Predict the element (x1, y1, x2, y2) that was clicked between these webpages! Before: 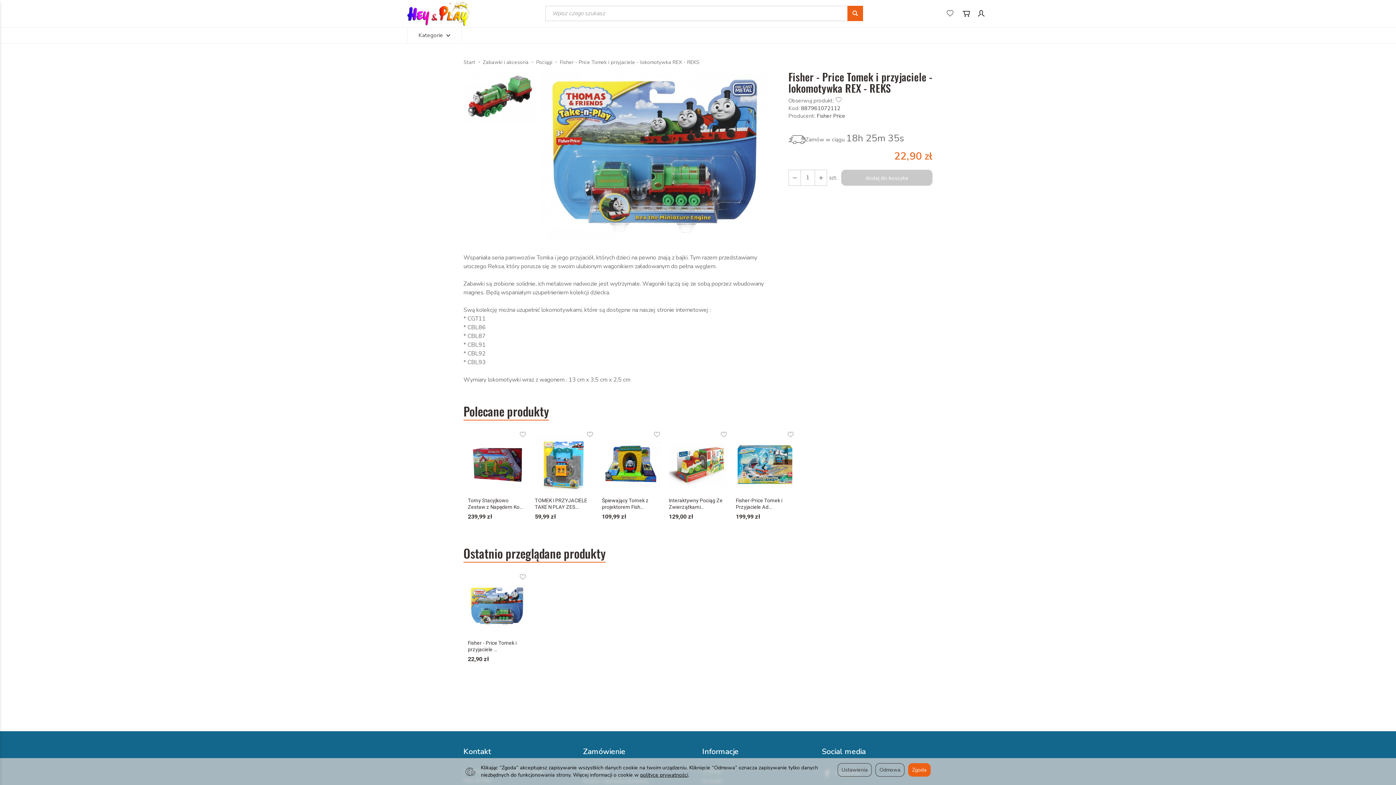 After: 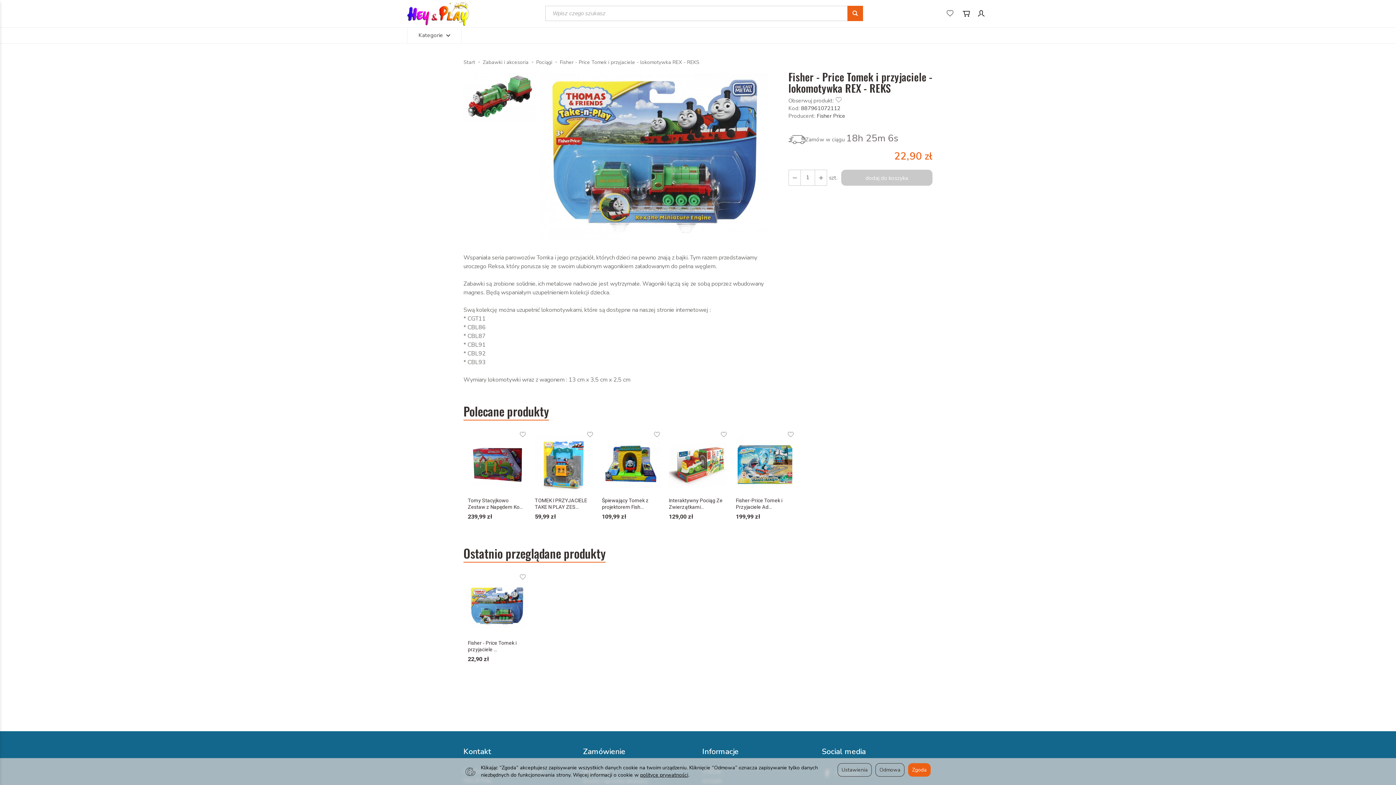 Action: bbox: (468, 574, 526, 640)